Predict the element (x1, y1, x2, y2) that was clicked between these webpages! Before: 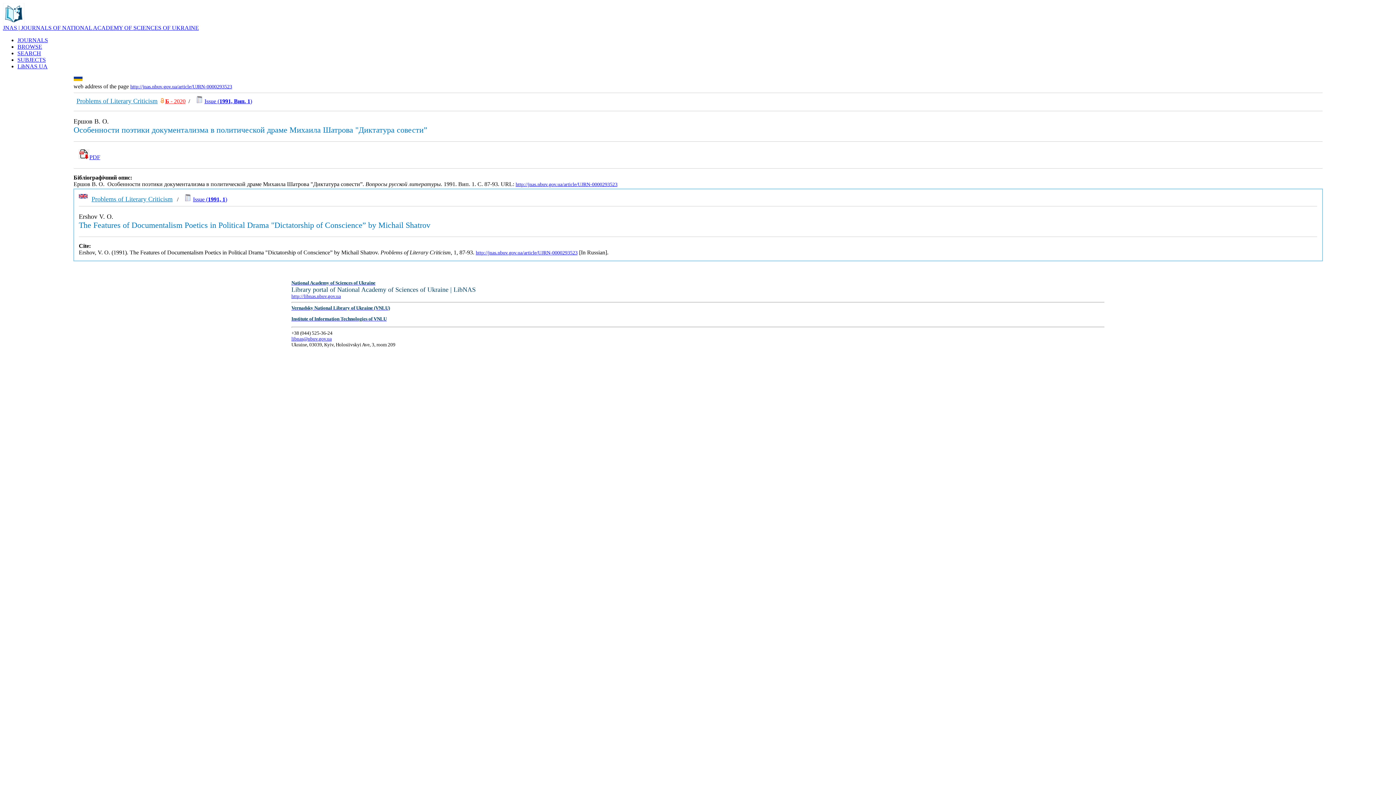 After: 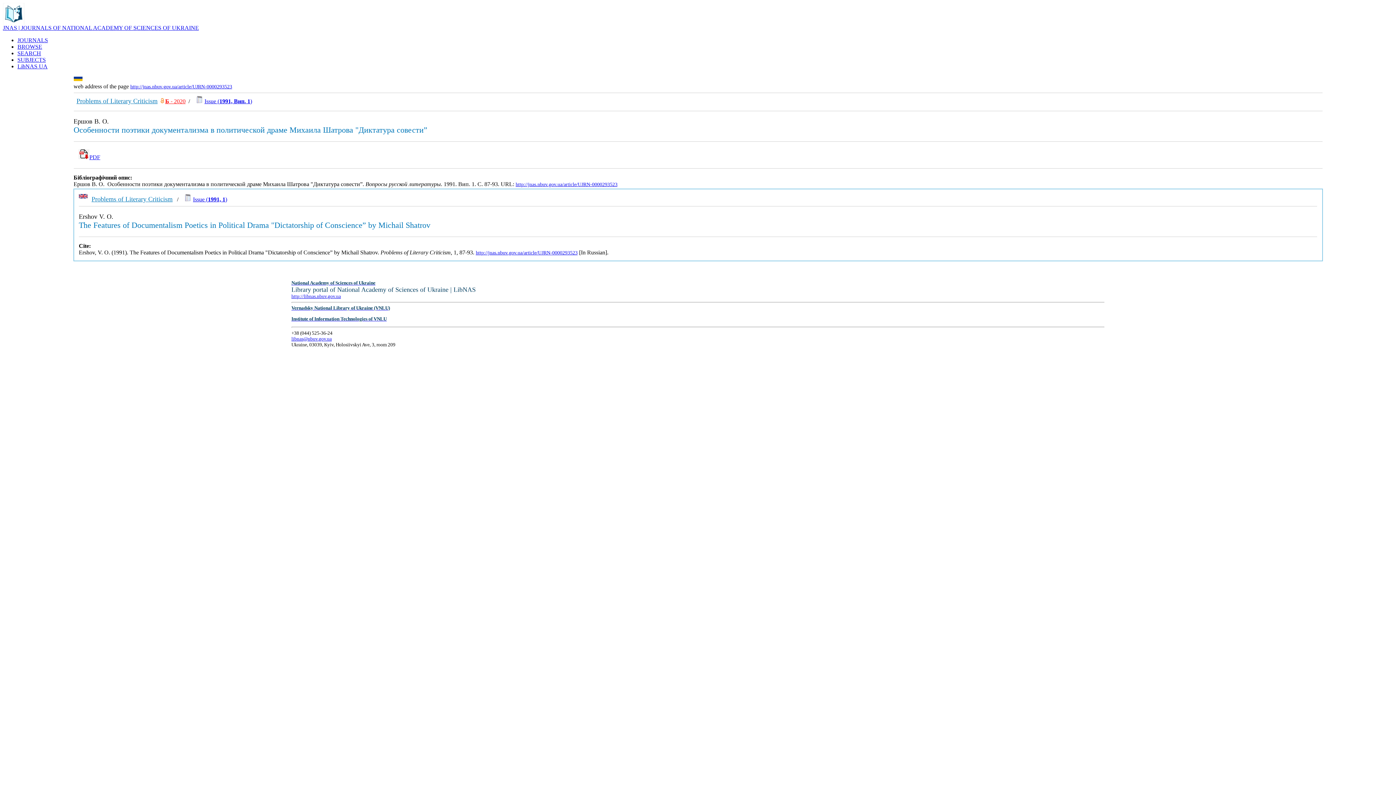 Action: label: libnas@nbuv.gov.ua bbox: (291, 336, 331, 341)